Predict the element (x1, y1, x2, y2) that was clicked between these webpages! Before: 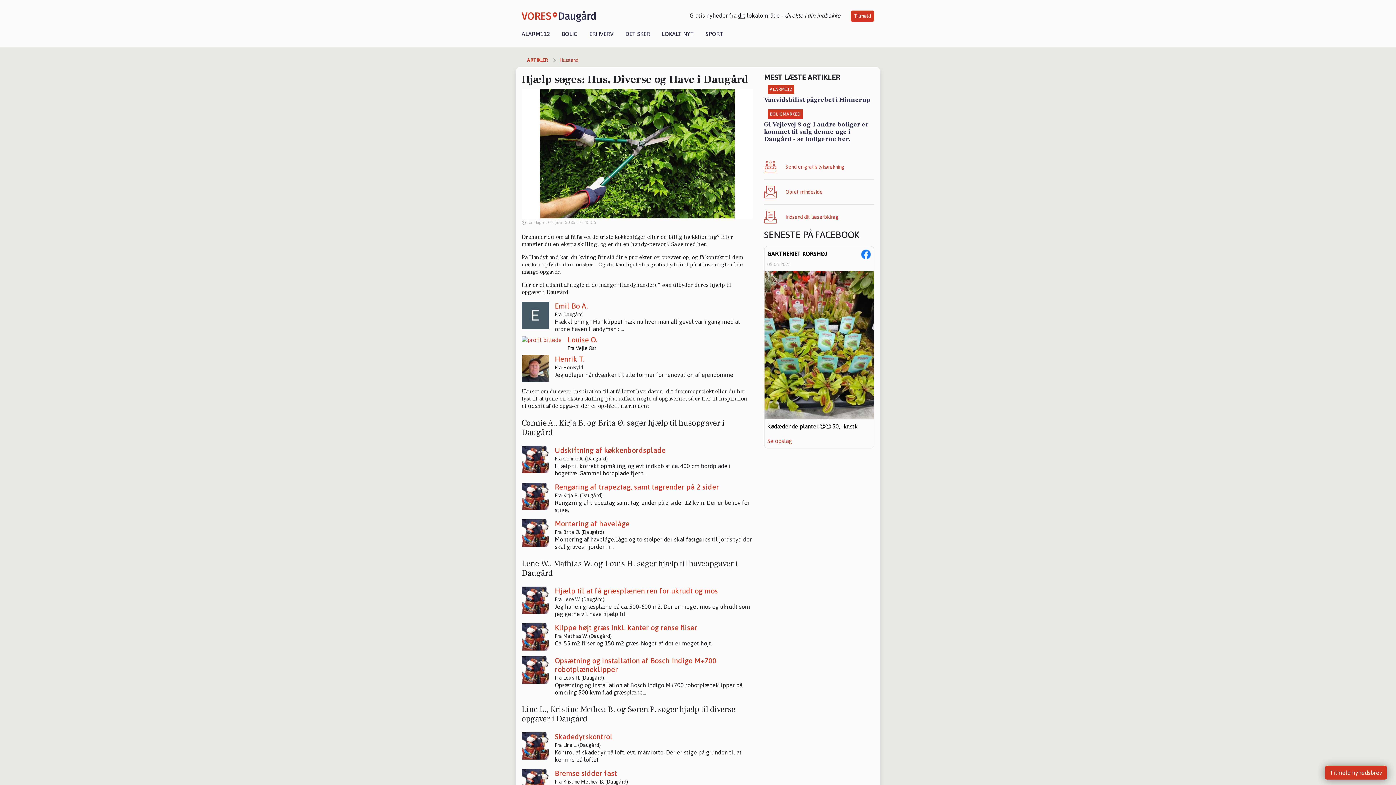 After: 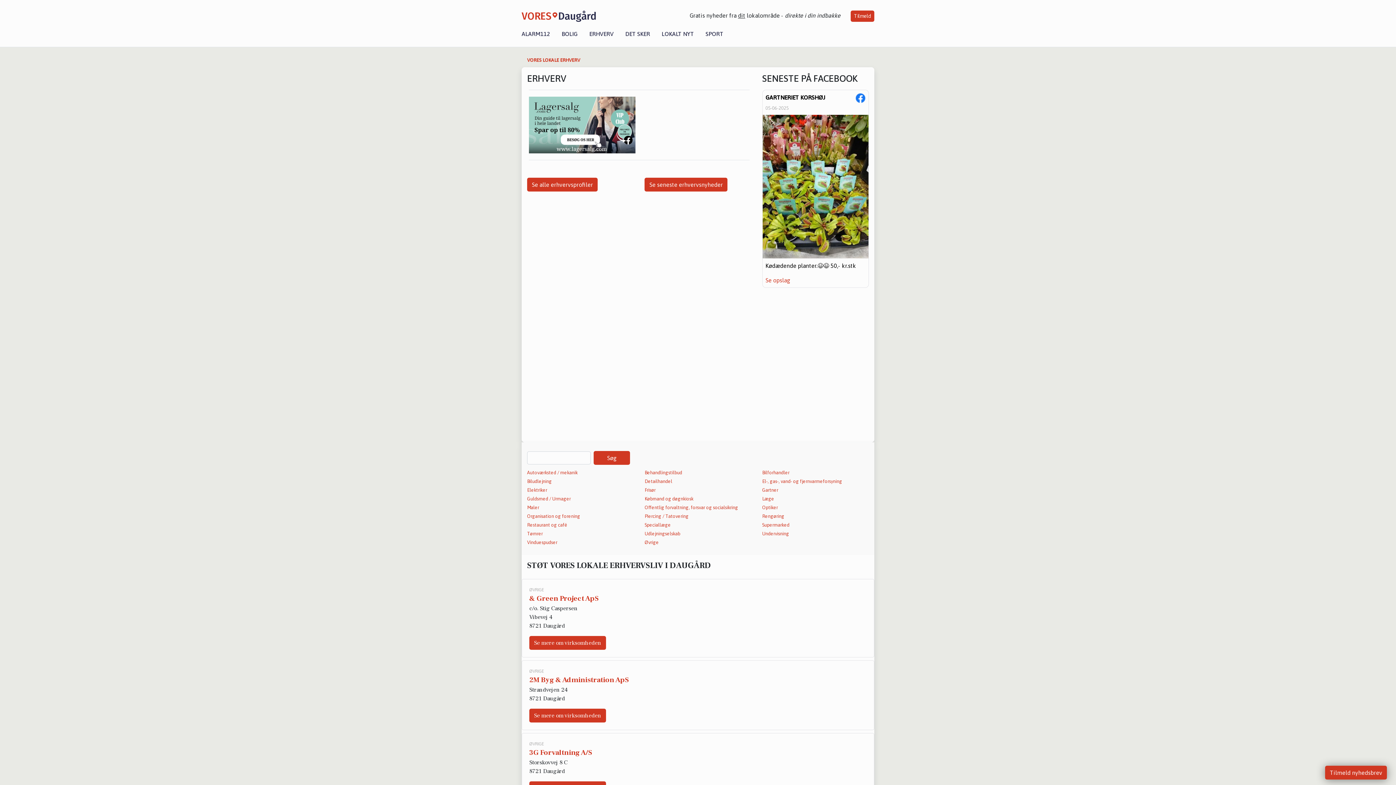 Action: bbox: (583, 30, 619, 37) label: ERHVERV